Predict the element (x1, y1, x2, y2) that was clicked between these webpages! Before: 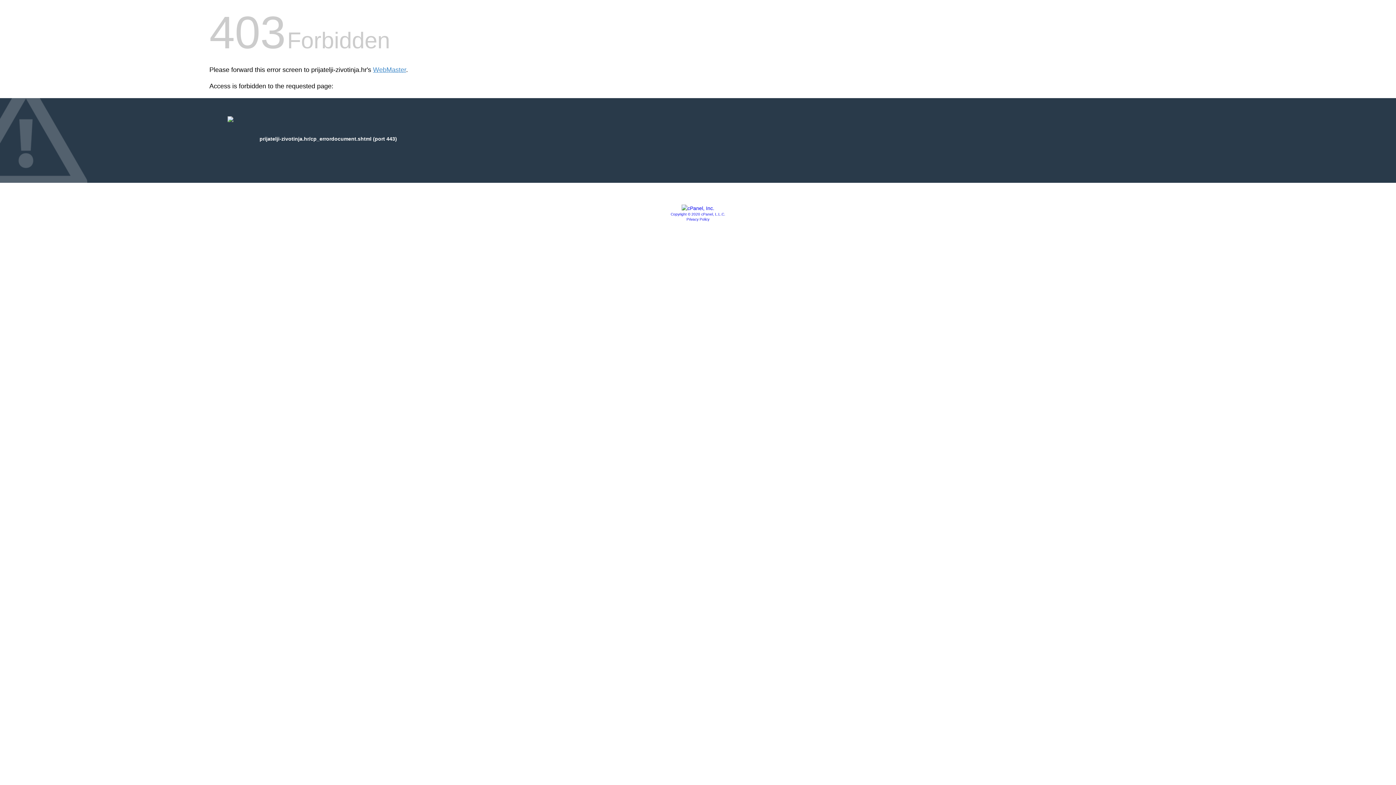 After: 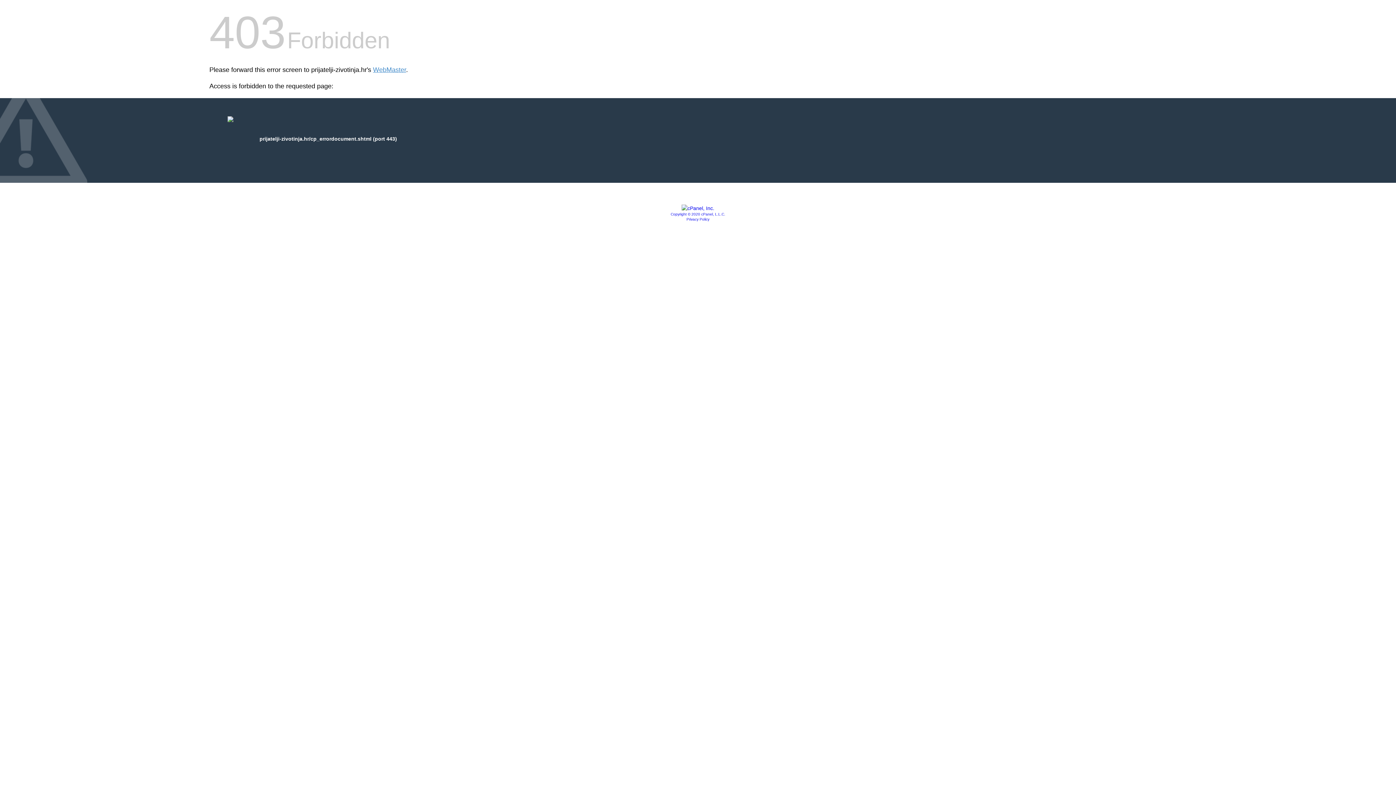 Action: label: Privacy Policy bbox: (686, 217, 709, 221)